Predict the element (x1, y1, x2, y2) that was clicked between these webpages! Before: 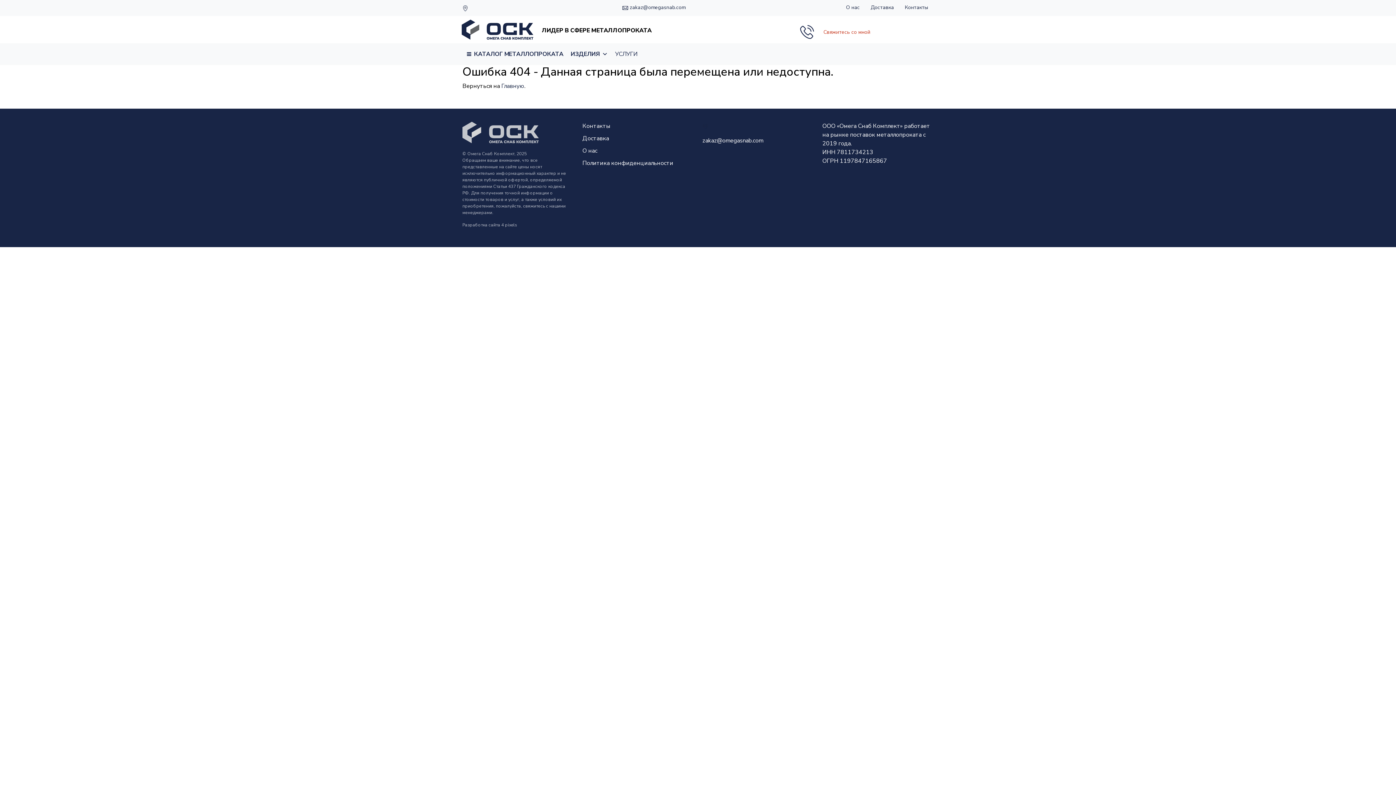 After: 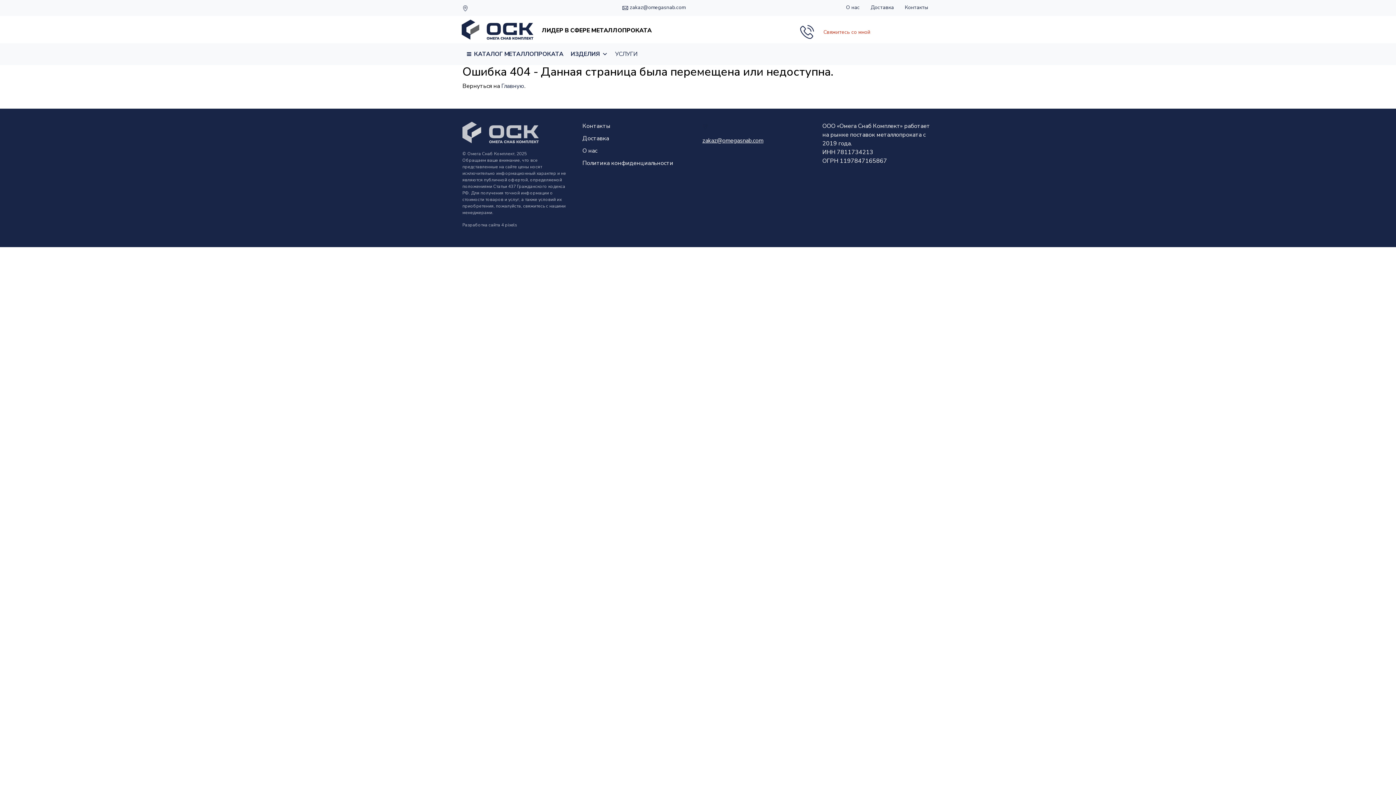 Action: bbox: (702, 136, 763, 144) label: zakaz@omegasnab.com